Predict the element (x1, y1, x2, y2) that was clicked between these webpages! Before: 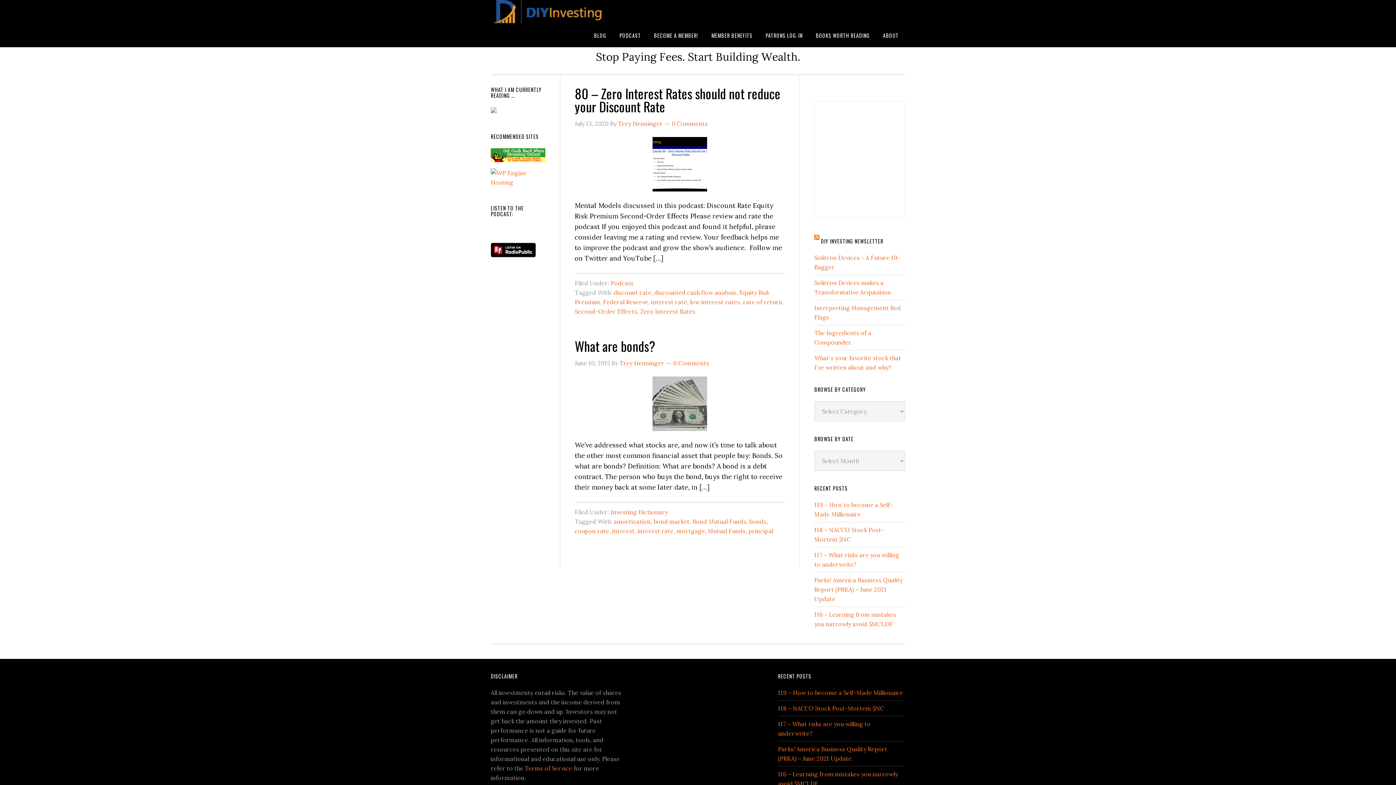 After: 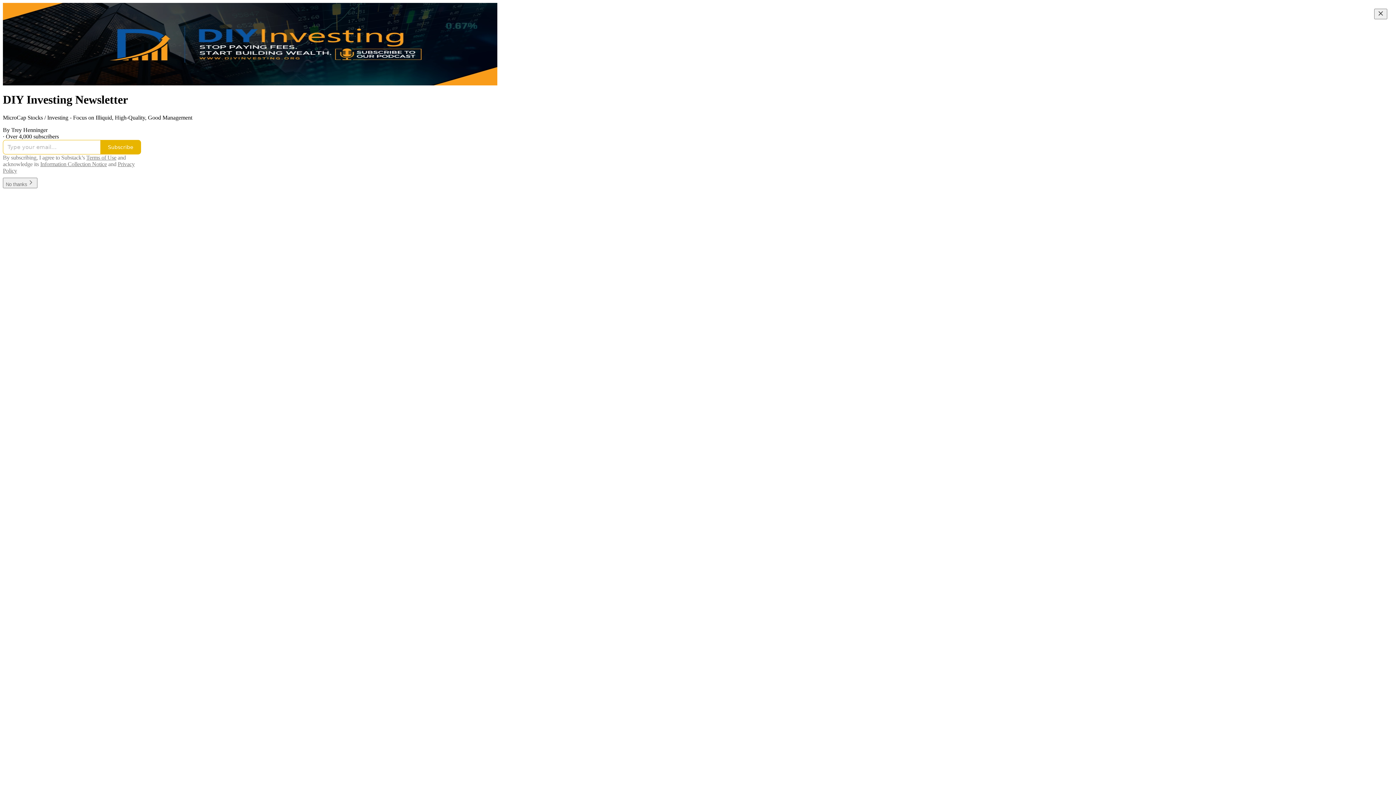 Action: label: DIY INVESTING NEWSLETTER bbox: (821, 237, 883, 245)